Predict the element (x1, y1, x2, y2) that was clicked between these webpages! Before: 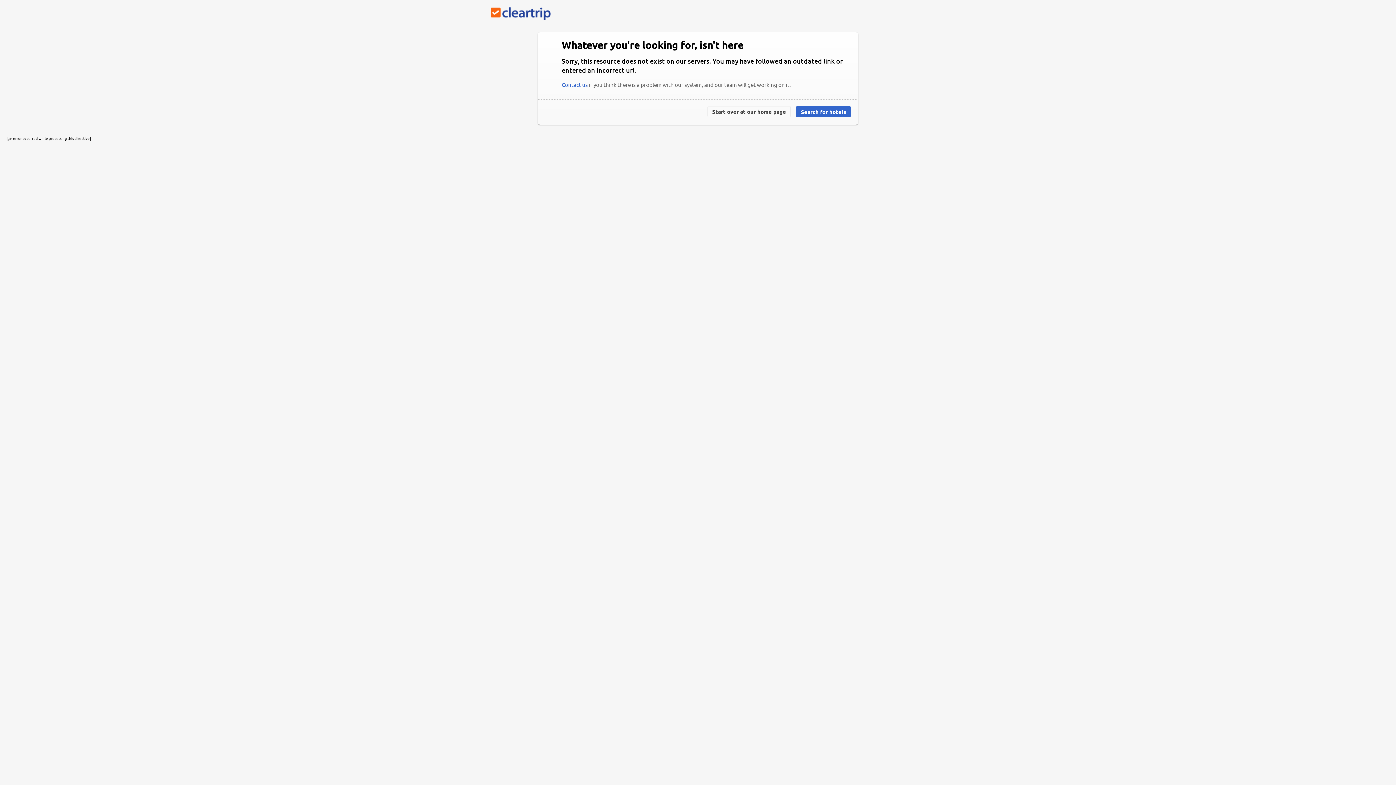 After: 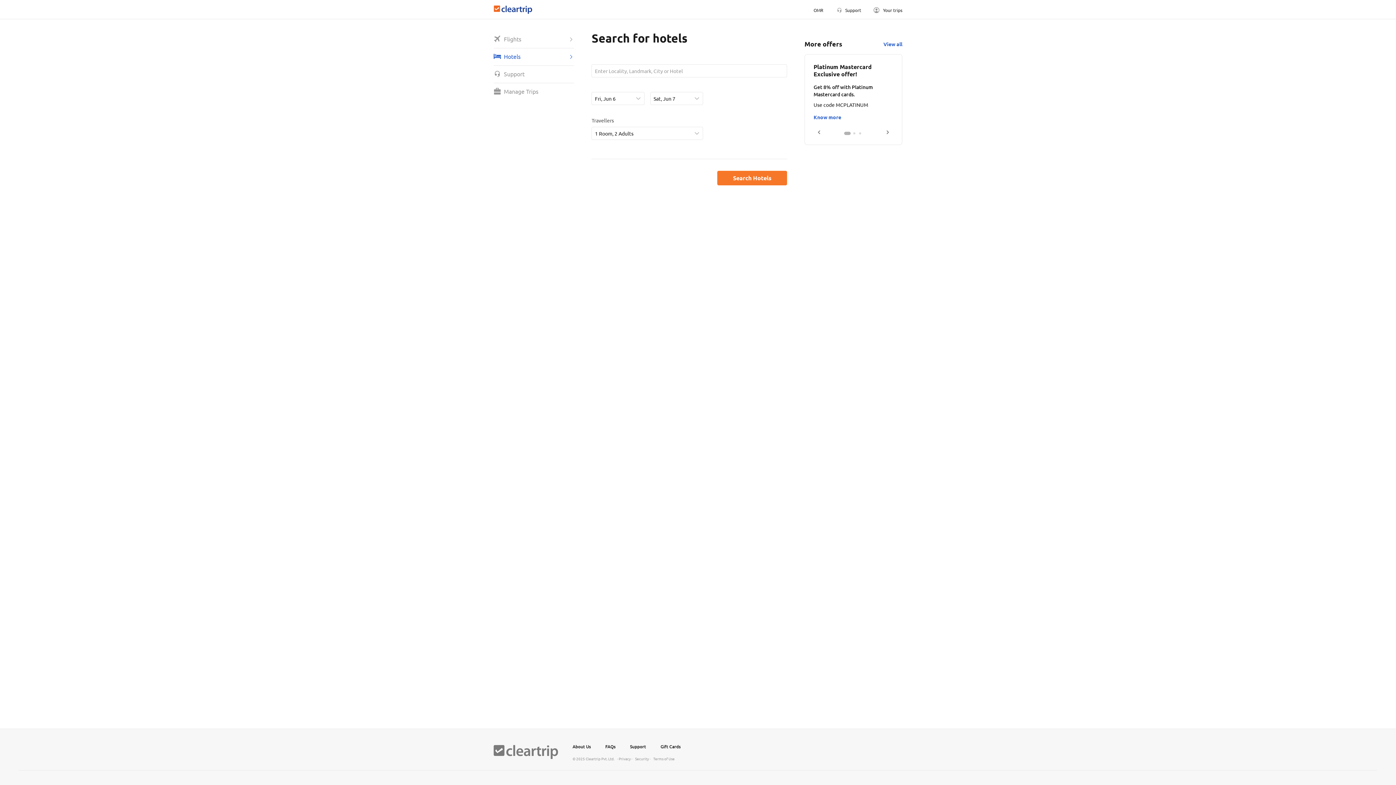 Action: bbox: (796, 106, 850, 117) label: Search for hotels